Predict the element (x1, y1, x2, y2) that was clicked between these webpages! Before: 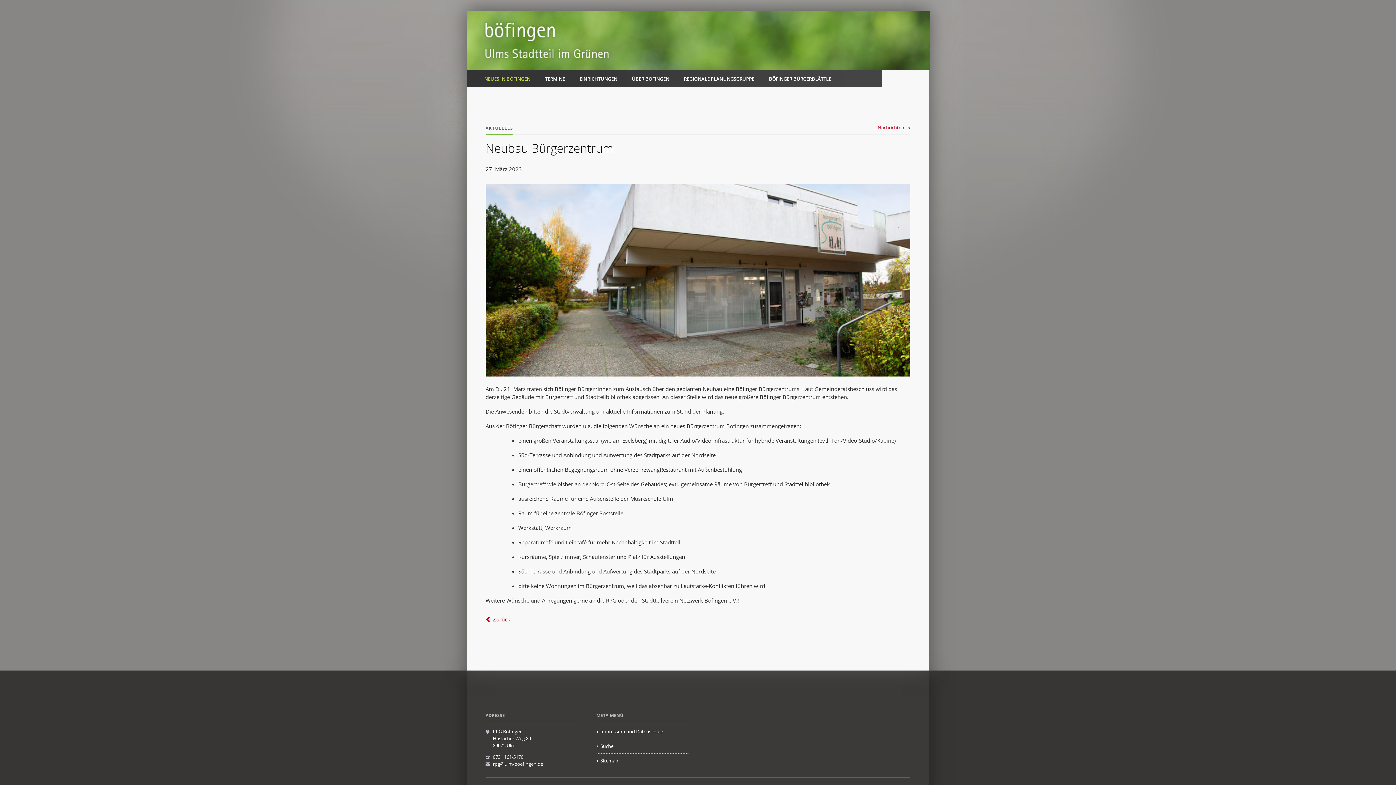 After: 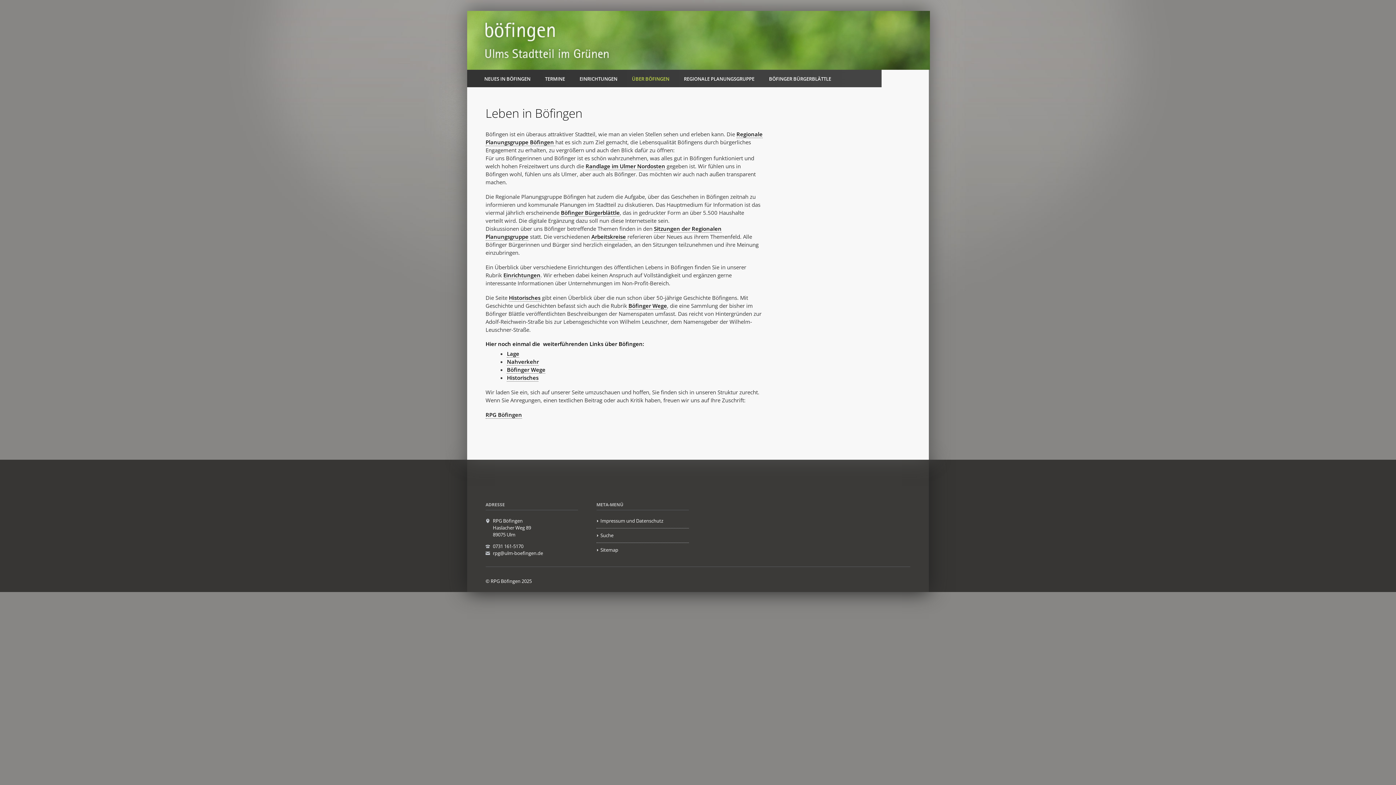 Action: label: ÜBER BÖFINGEN bbox: (632, 69, 669, 87)